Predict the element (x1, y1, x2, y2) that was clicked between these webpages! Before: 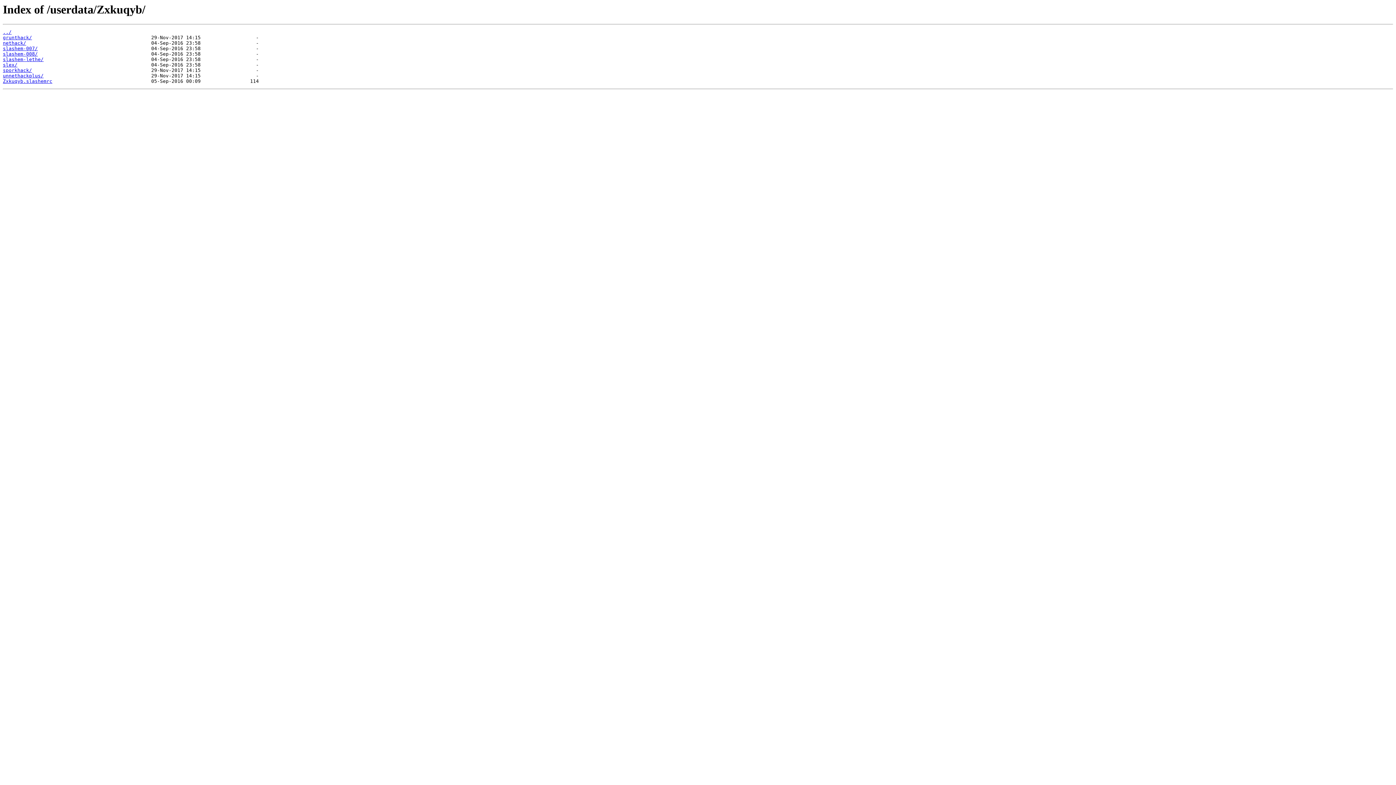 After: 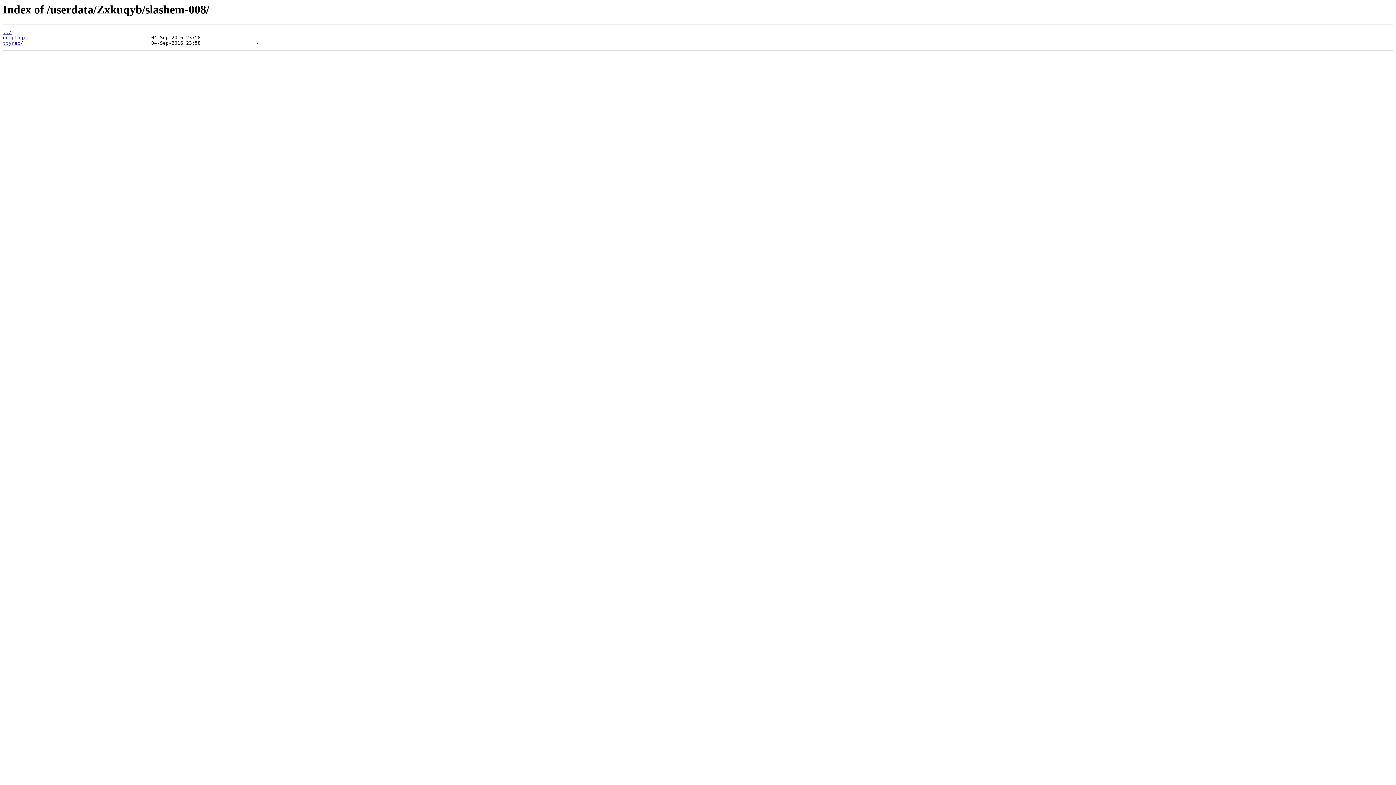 Action: bbox: (2, 51, 37, 56) label: slashem-008/